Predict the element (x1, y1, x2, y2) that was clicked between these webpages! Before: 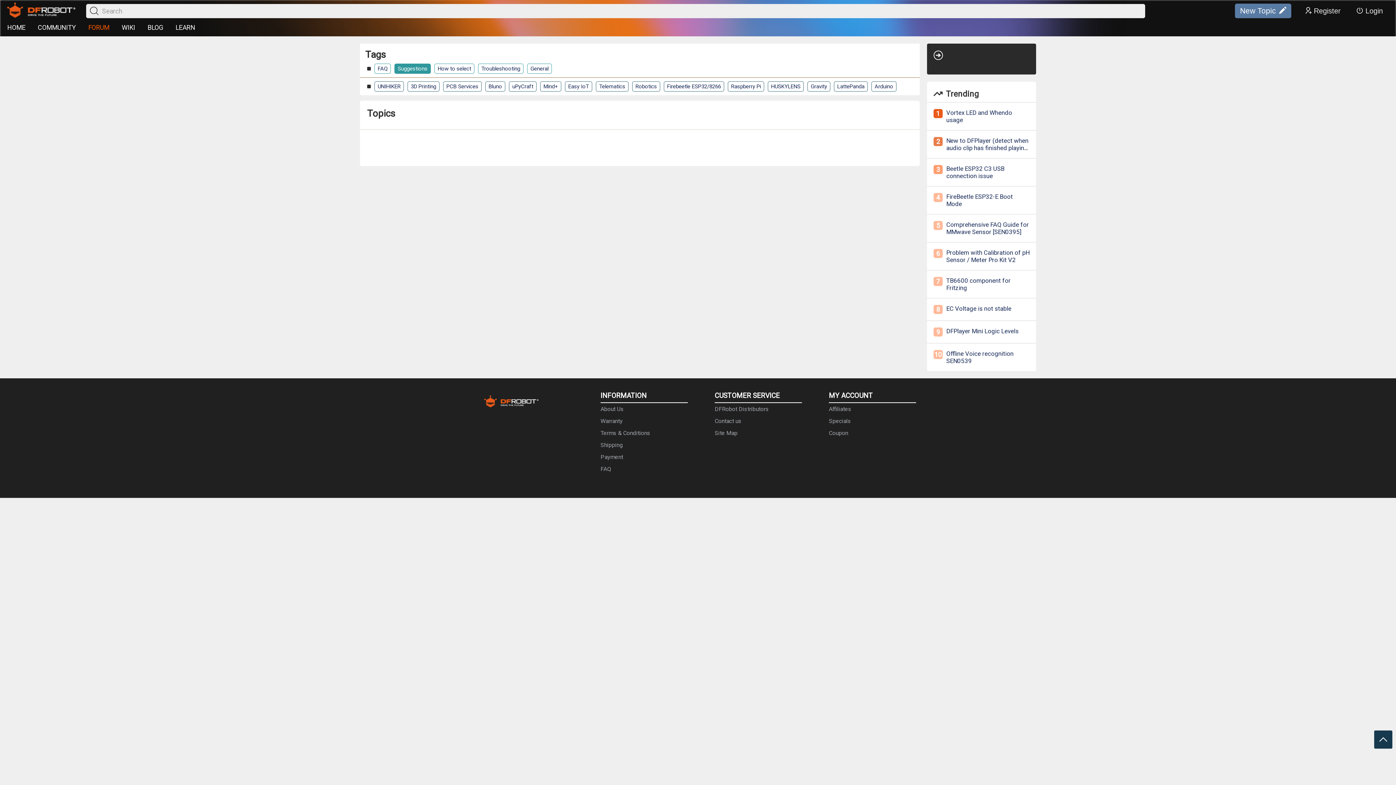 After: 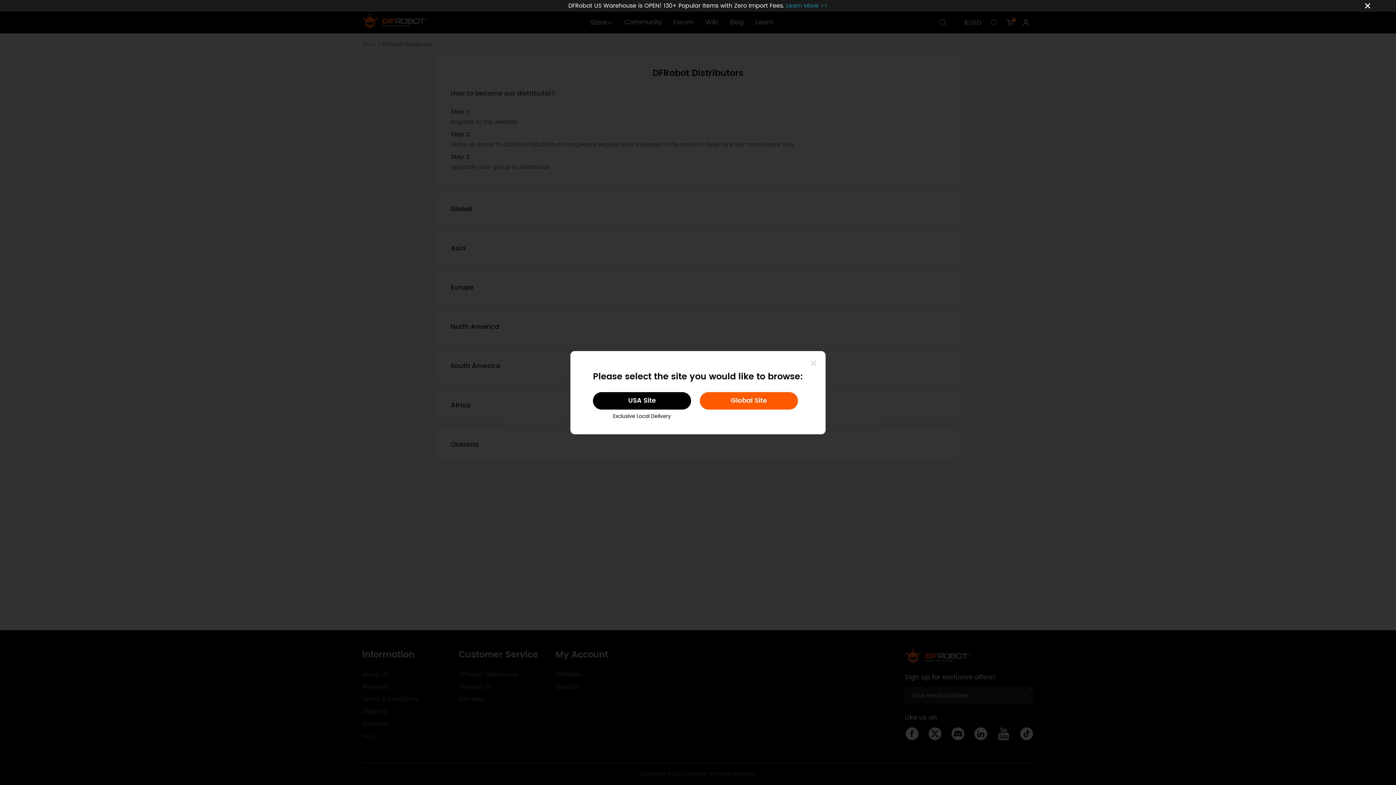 Action: label: DFRobot Distributors bbox: (714, 405, 769, 412)